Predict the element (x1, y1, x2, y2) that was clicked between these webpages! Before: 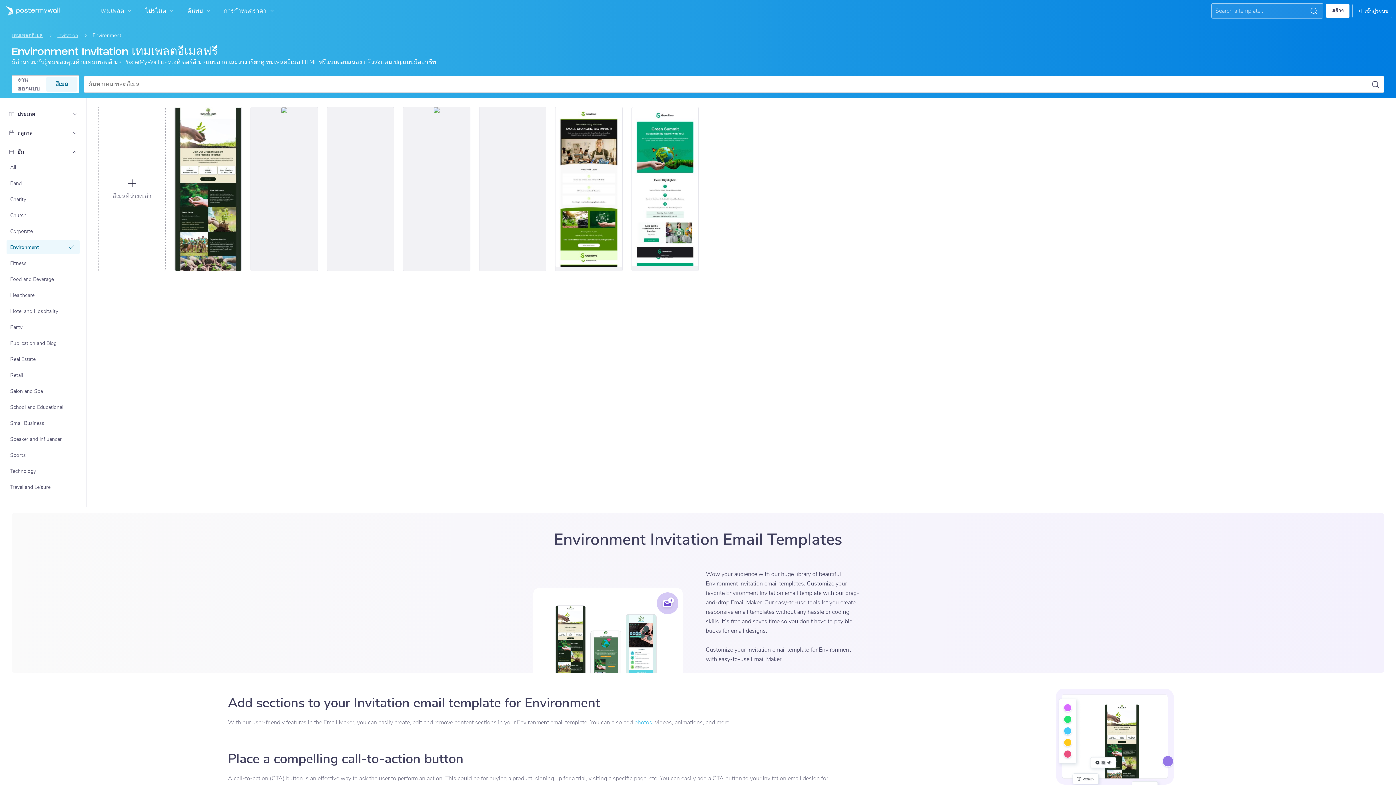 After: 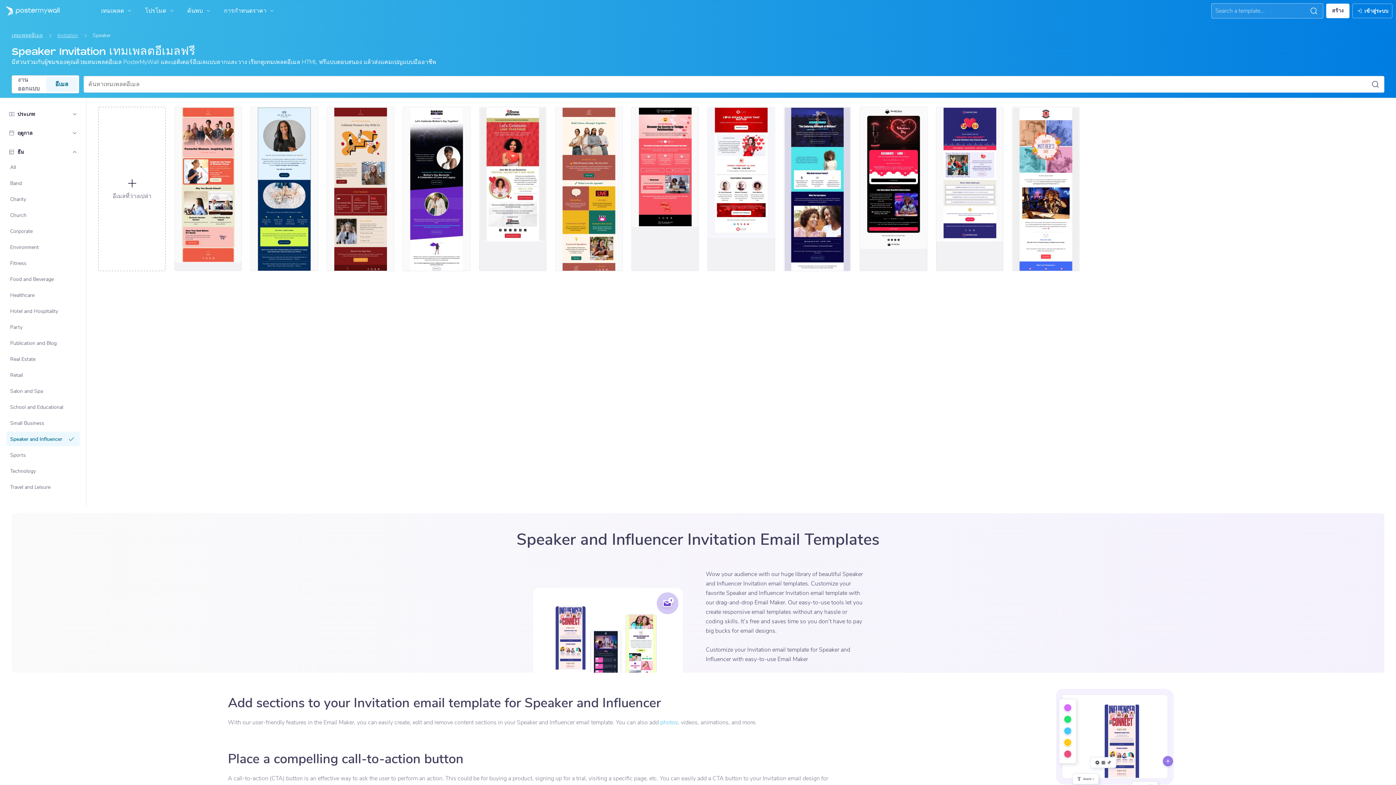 Action: label: Speaker and Influencer bbox: (7, 432, 79, 445)